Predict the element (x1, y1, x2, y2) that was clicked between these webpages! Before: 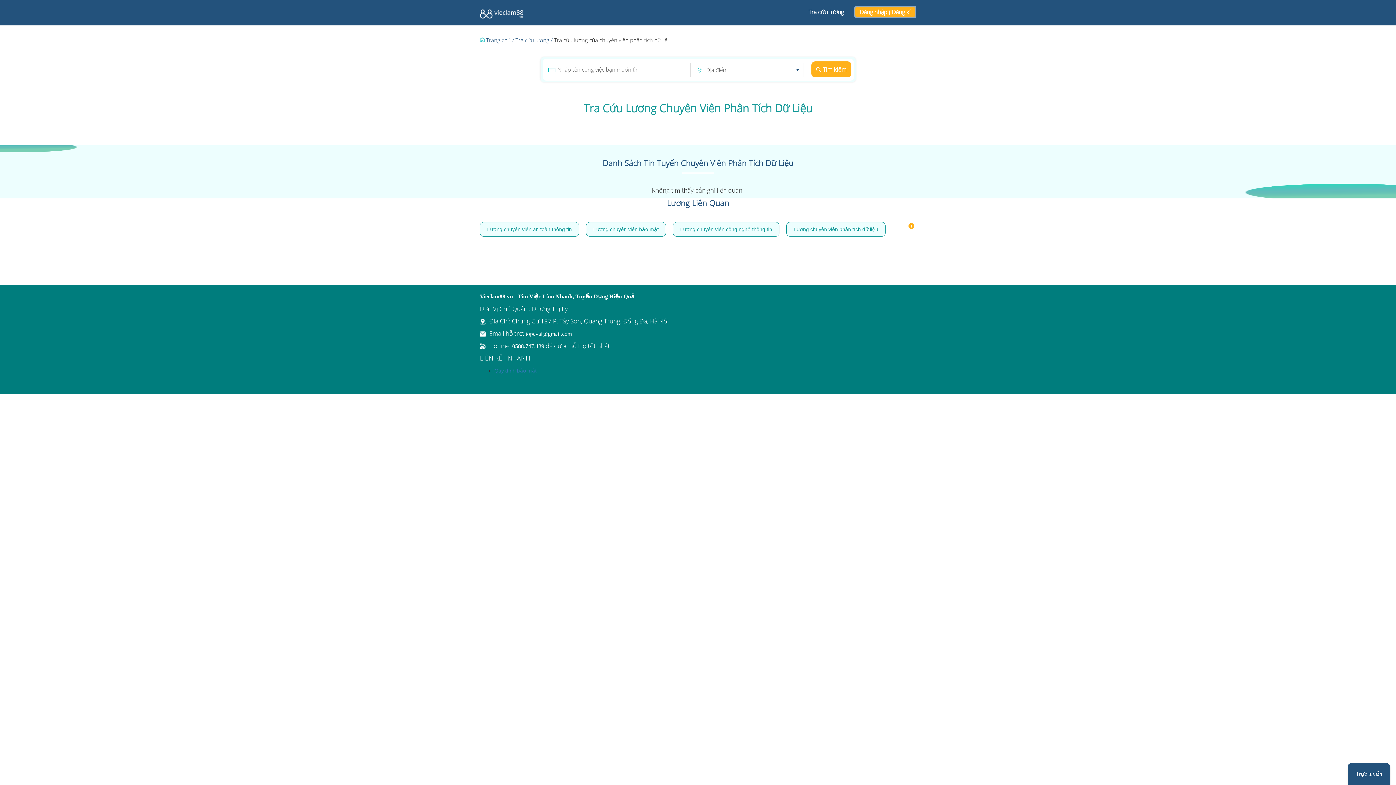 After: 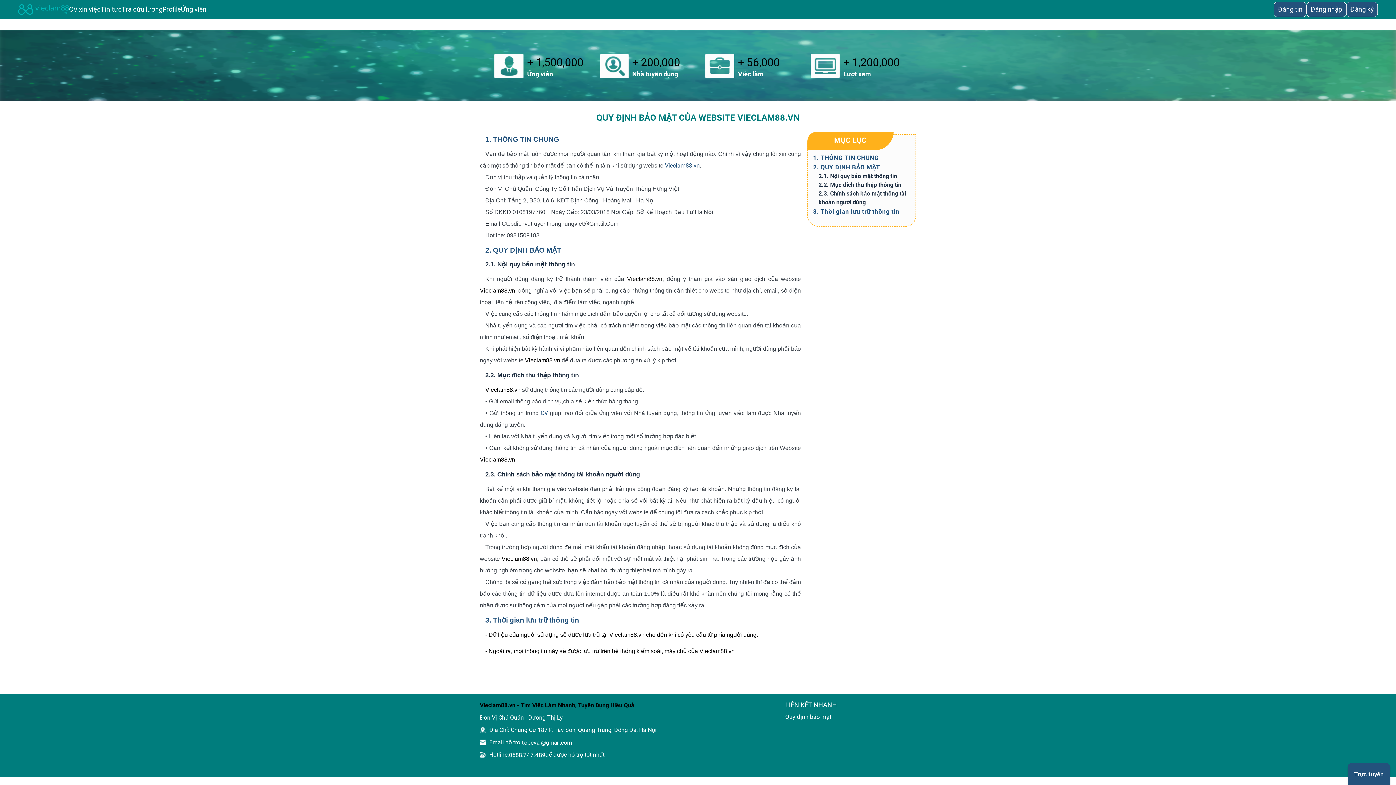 Action: bbox: (494, 367, 536, 373) label: Quy định bảo mật